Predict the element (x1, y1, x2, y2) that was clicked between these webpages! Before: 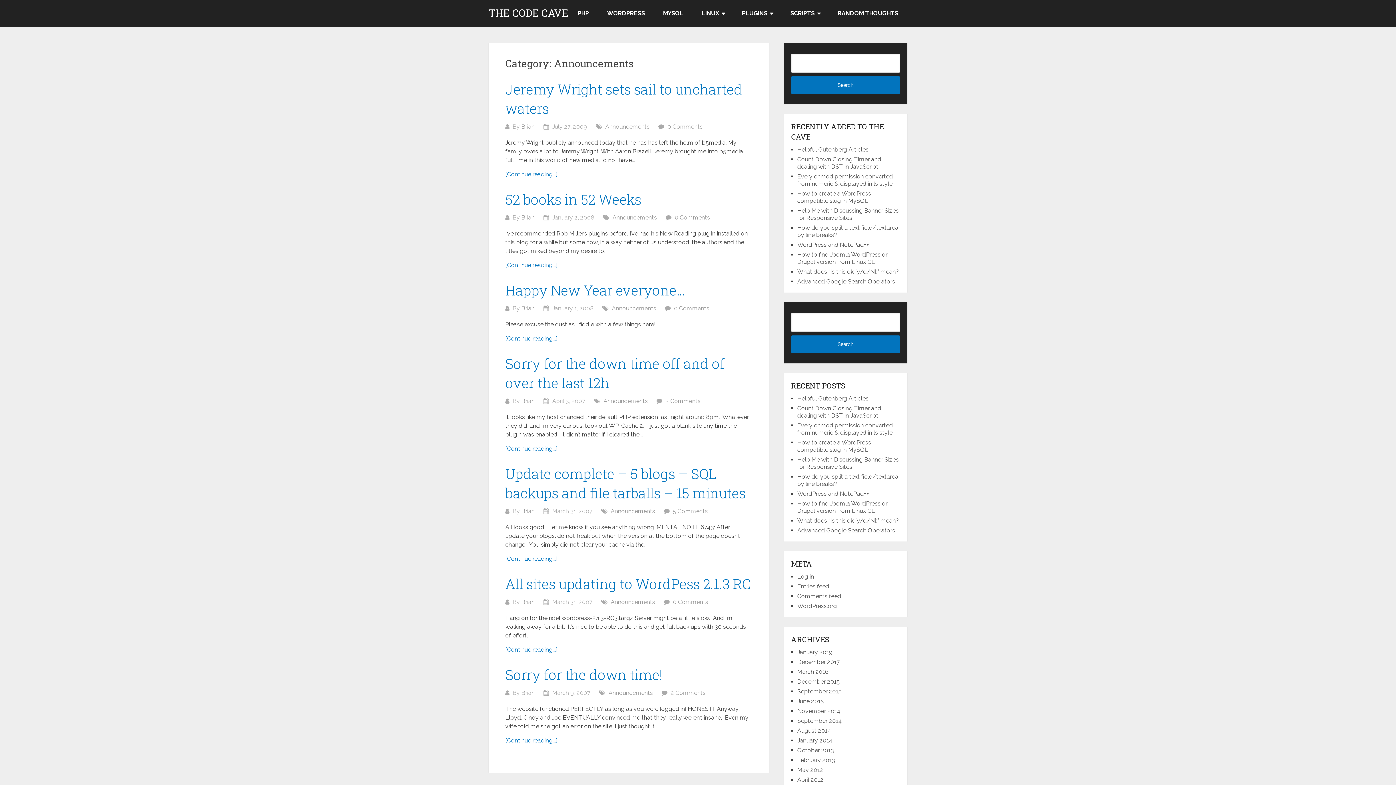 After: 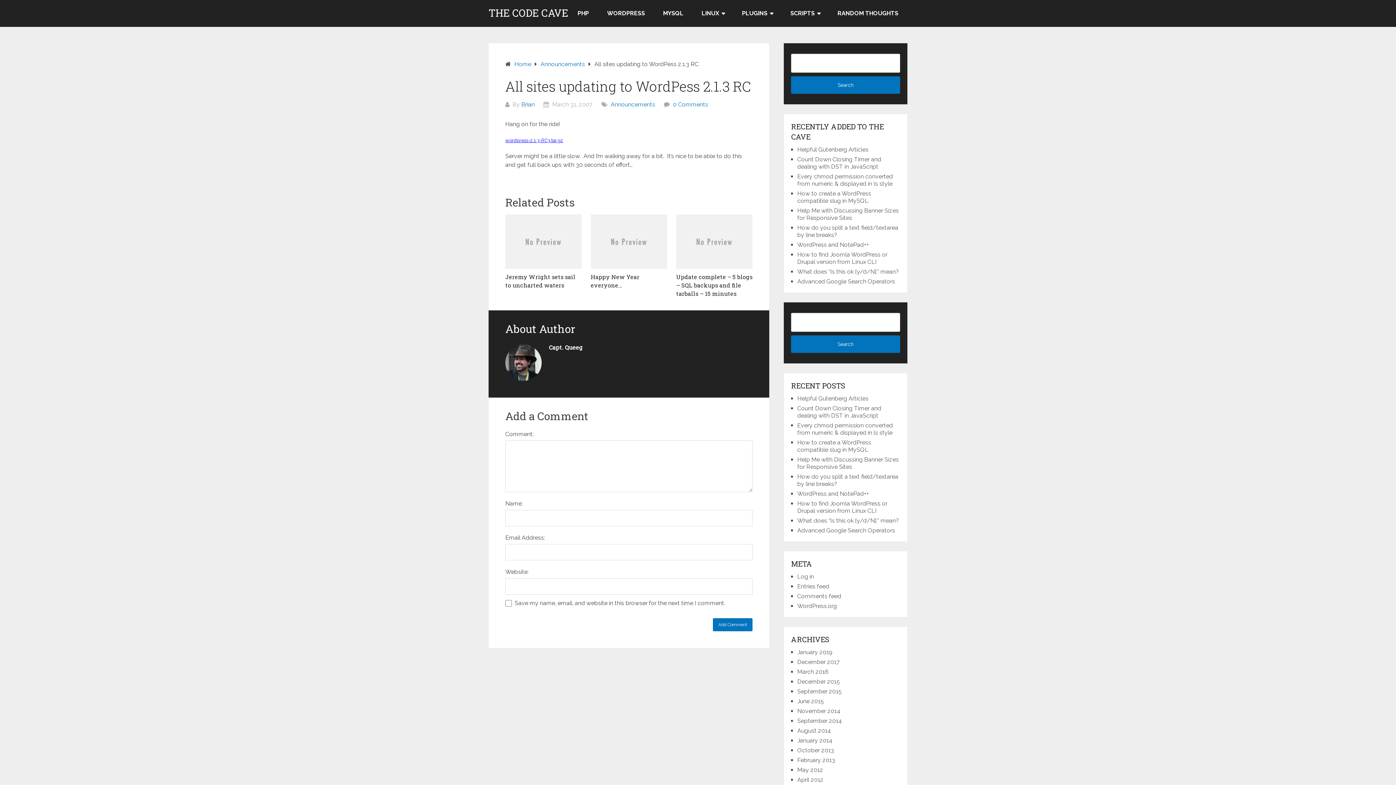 Action: label: [Continue reading...] bbox: (505, 646, 557, 653)